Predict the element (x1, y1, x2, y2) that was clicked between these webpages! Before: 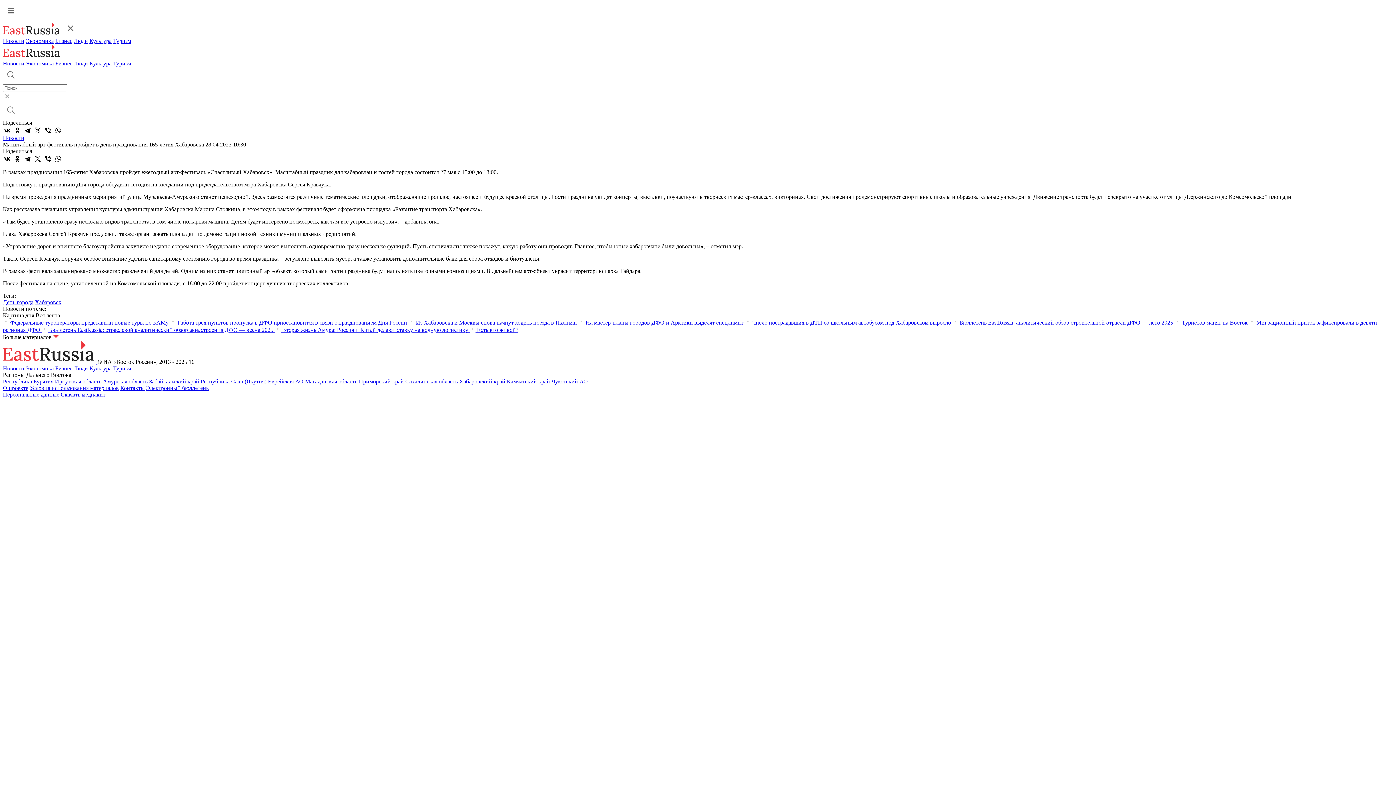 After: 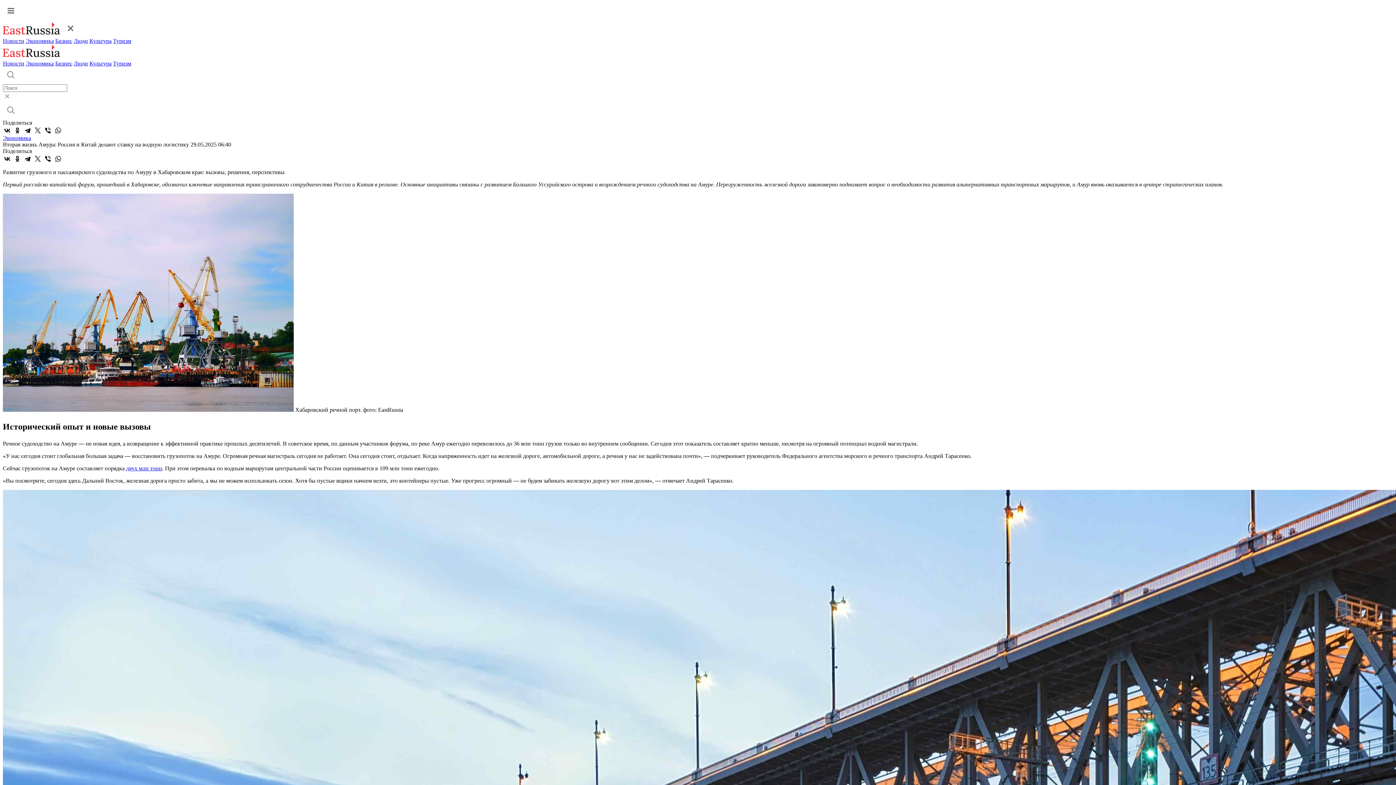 Action: bbox: (274, 326, 469, 333) label:  Вторая жизнь Амура: Россия и Китай делают ставку на водную логистику 